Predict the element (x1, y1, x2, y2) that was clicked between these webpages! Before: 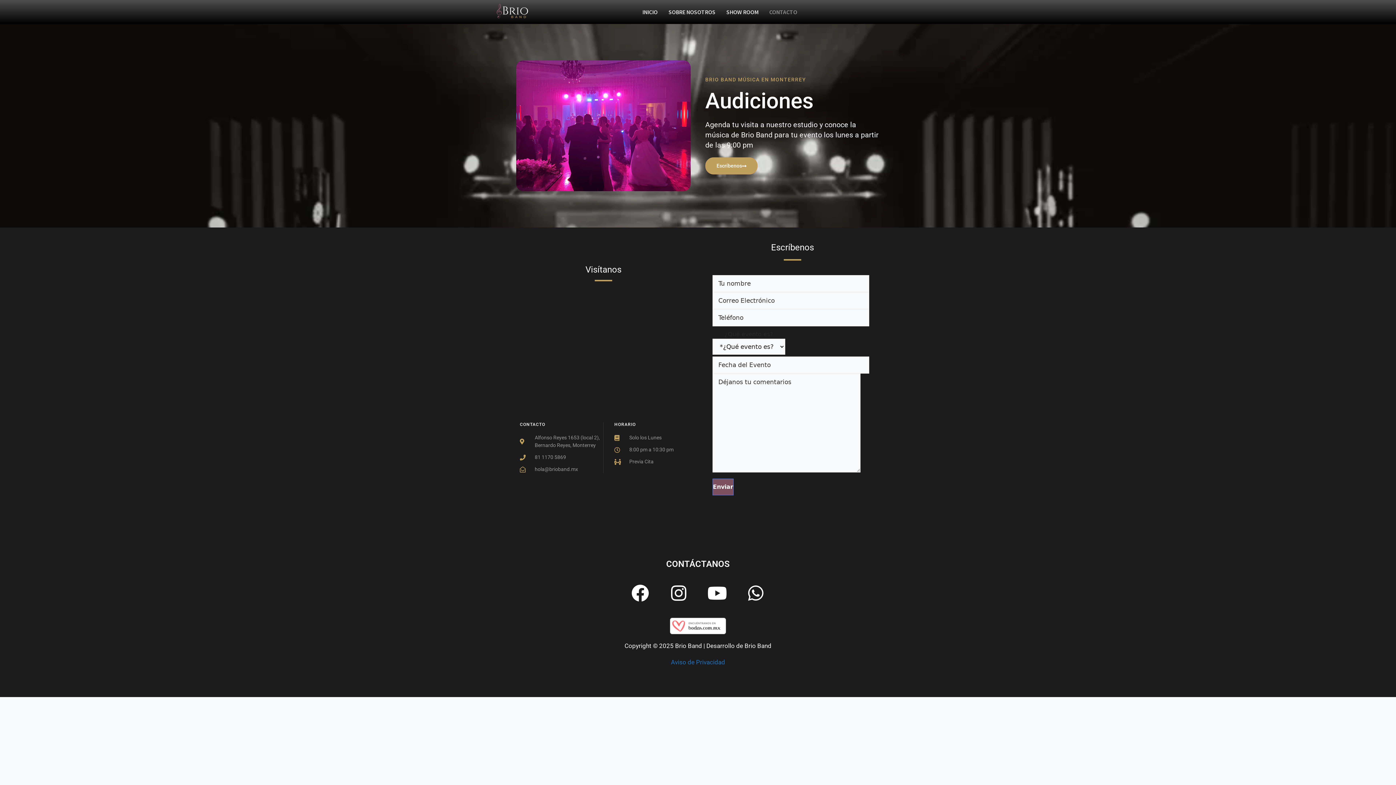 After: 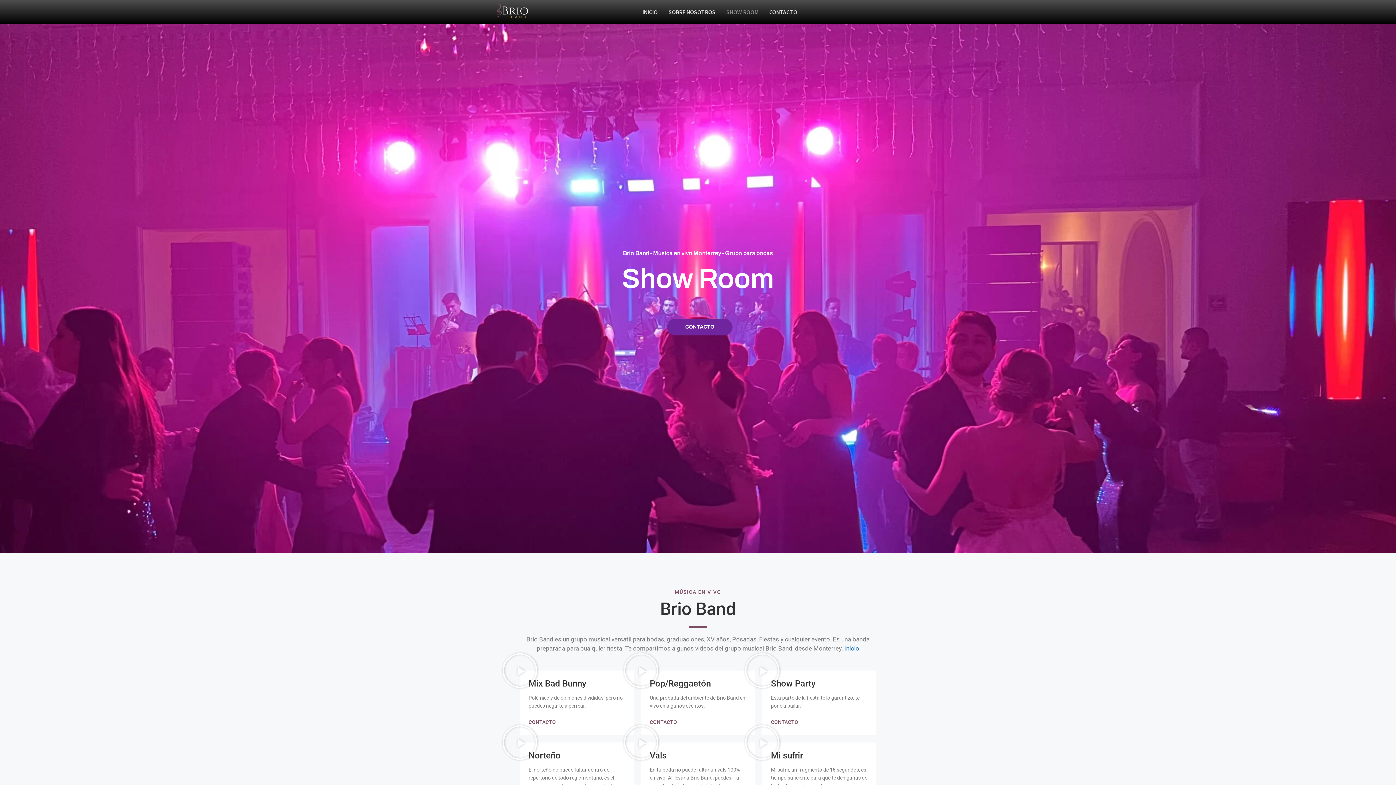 Action: label: SHOW ROOM bbox: (721, 3, 763, 20)